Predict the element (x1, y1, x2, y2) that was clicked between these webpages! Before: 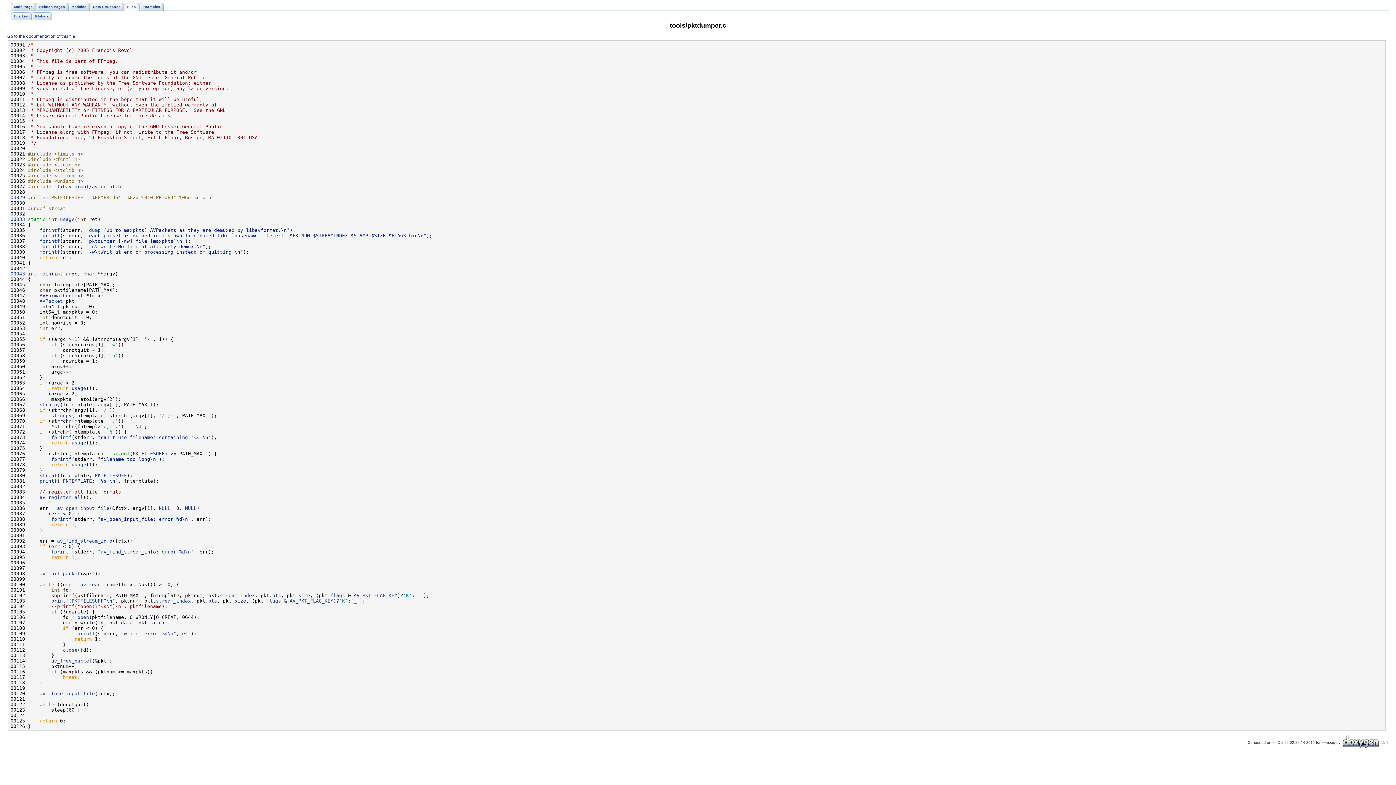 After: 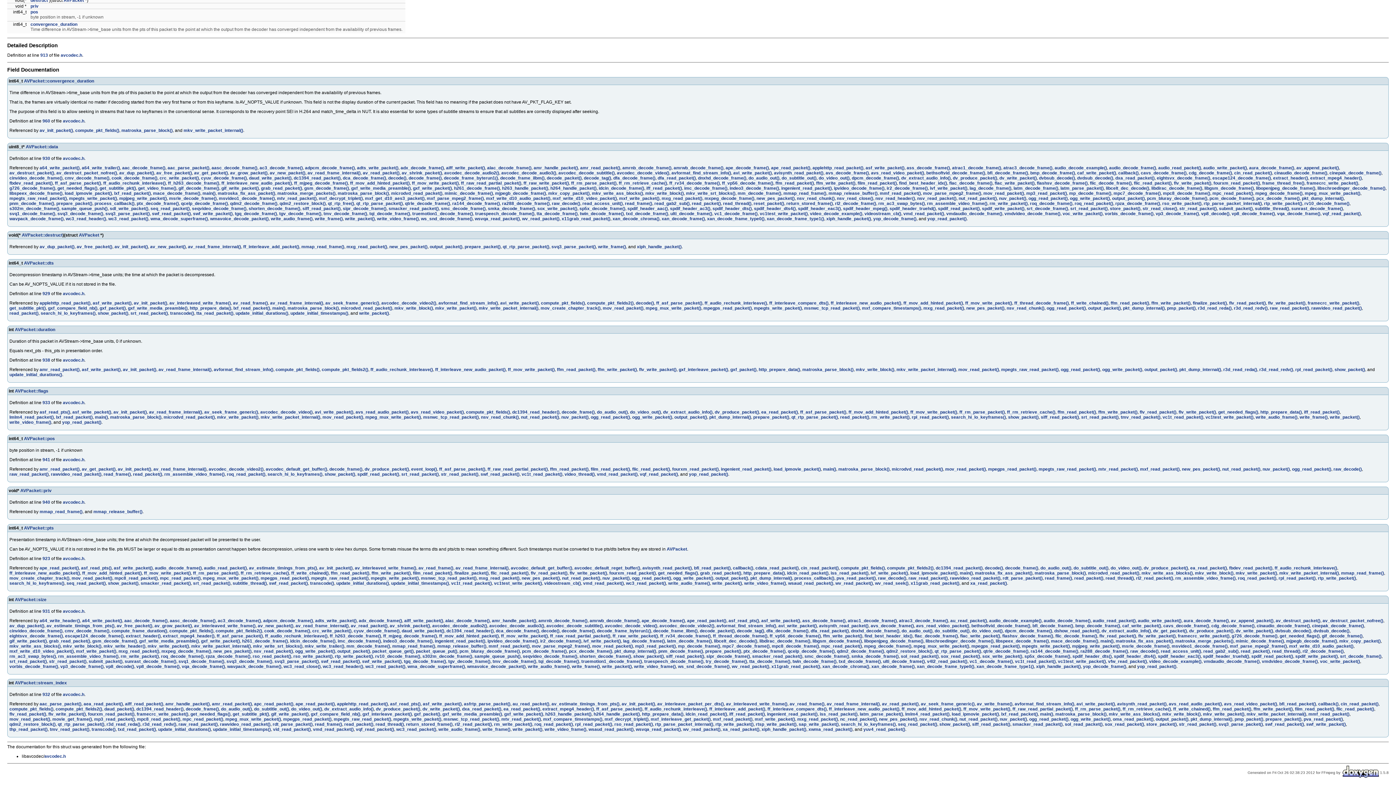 Action: label: stream_index bbox: (156, 598, 190, 604)